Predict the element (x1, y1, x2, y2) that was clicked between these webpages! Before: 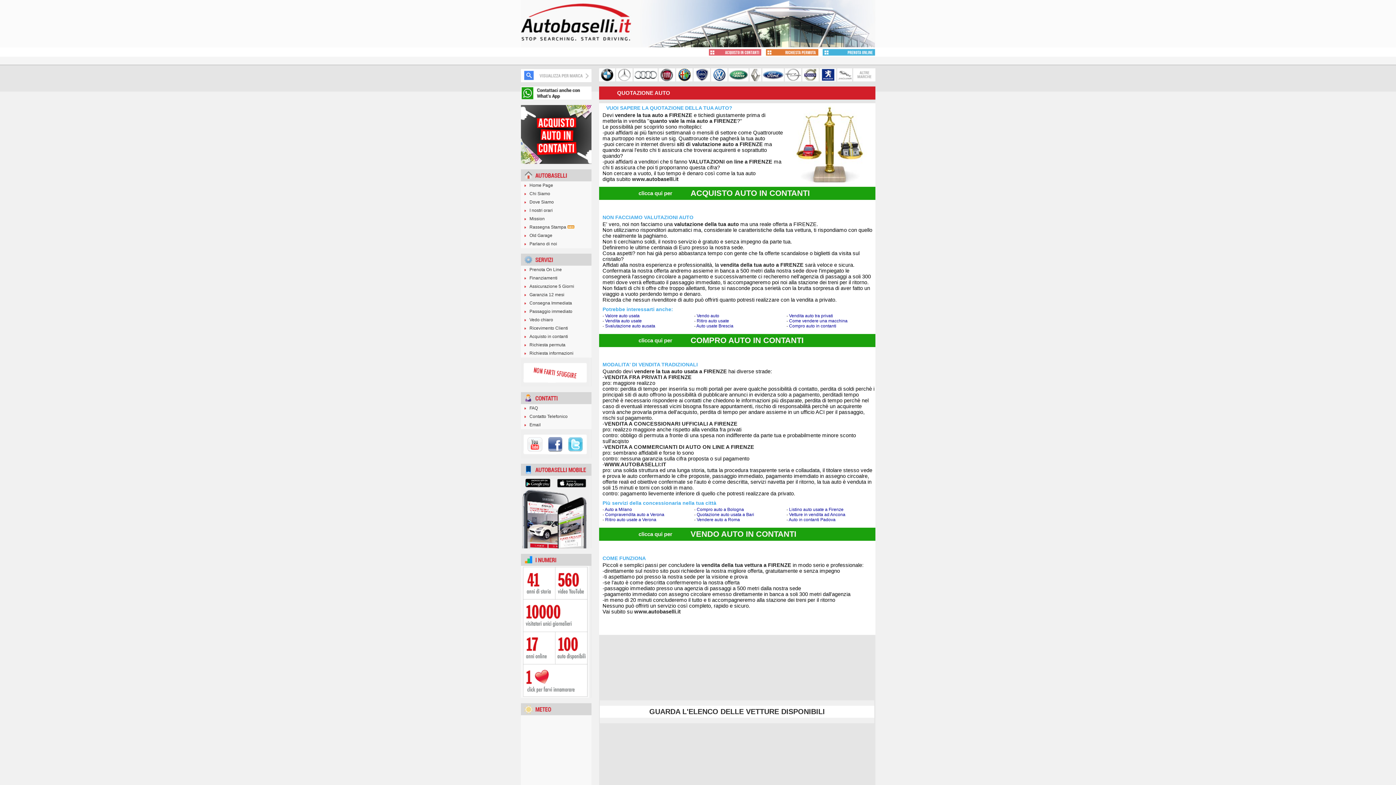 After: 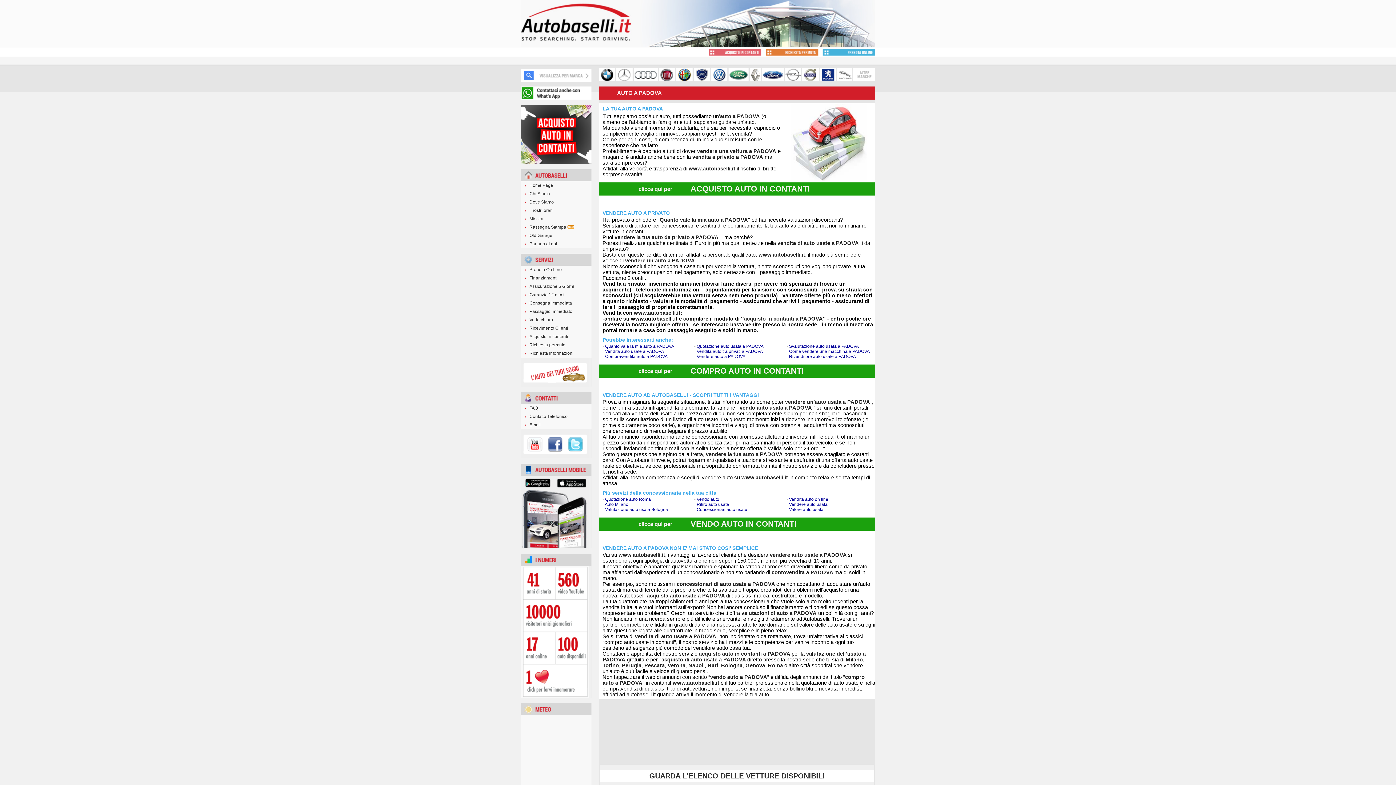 Action: label: Auto in contanti Padova bbox: (788, 517, 835, 522)